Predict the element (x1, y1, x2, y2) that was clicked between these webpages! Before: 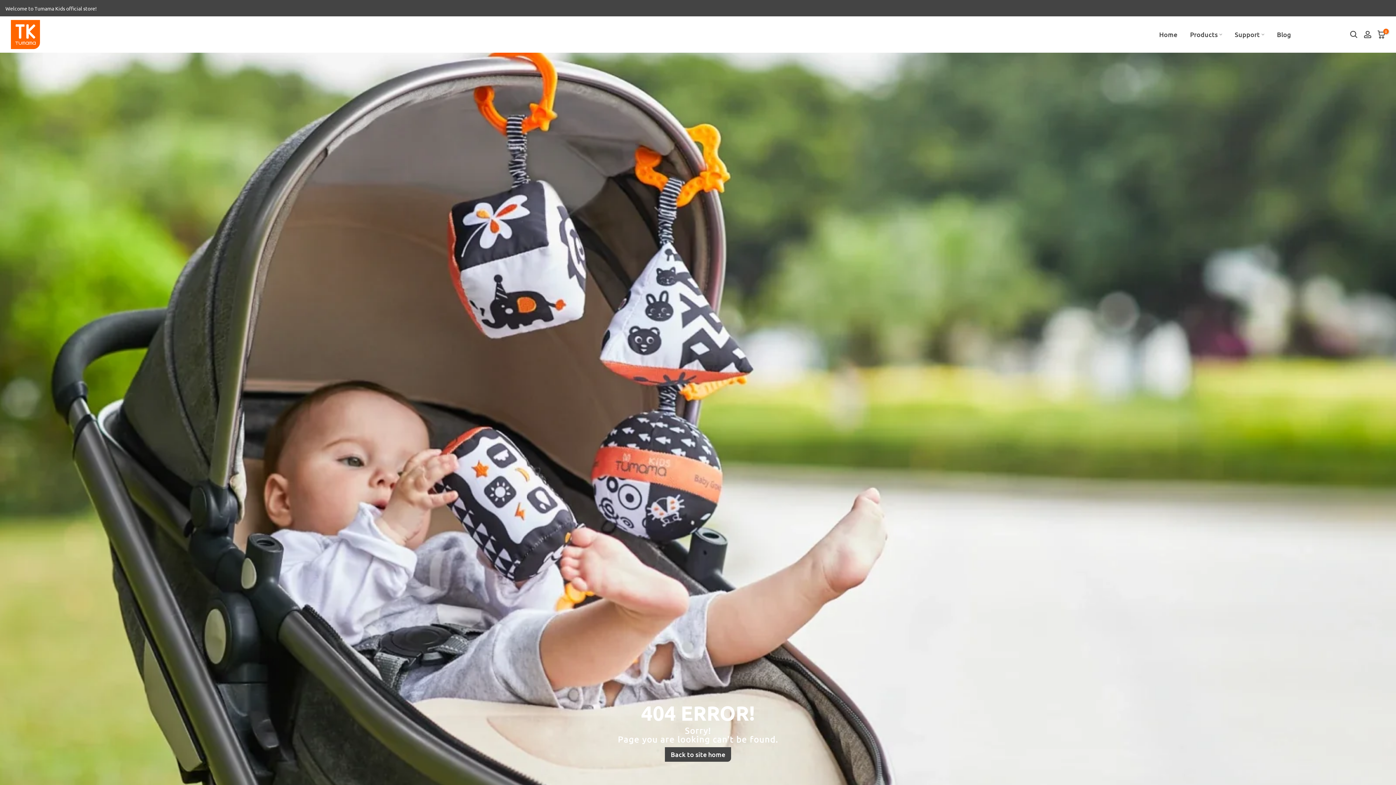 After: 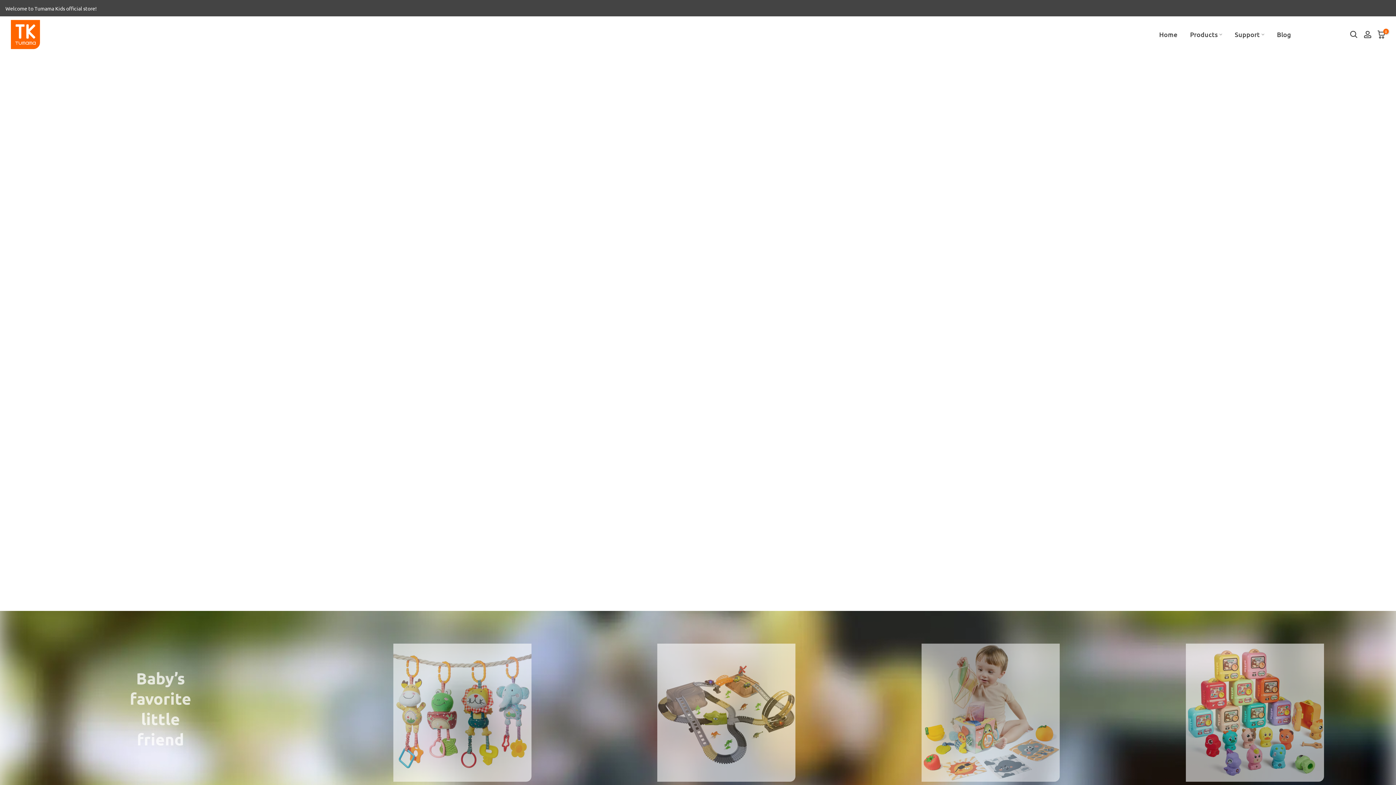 Action: bbox: (1228, 29, 1270, 39) label: Support